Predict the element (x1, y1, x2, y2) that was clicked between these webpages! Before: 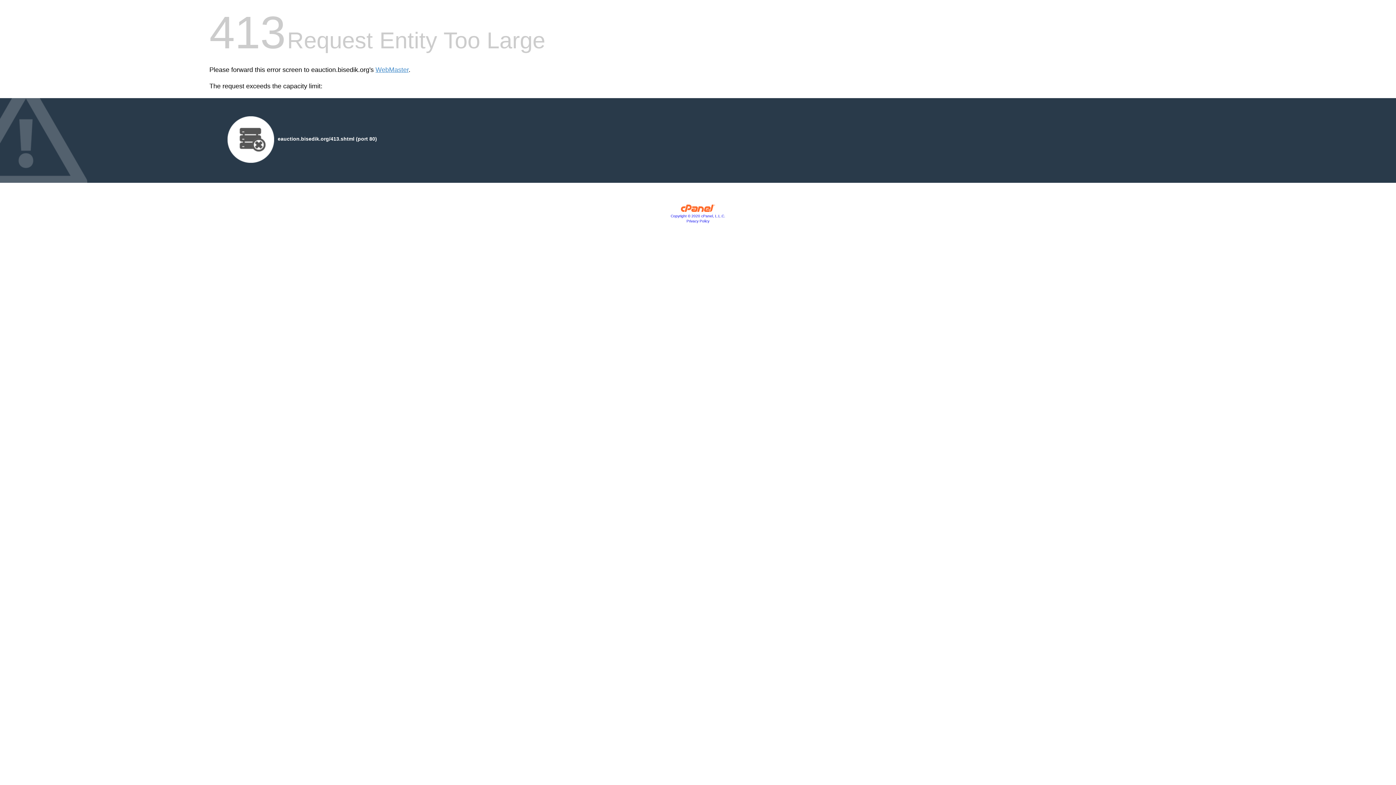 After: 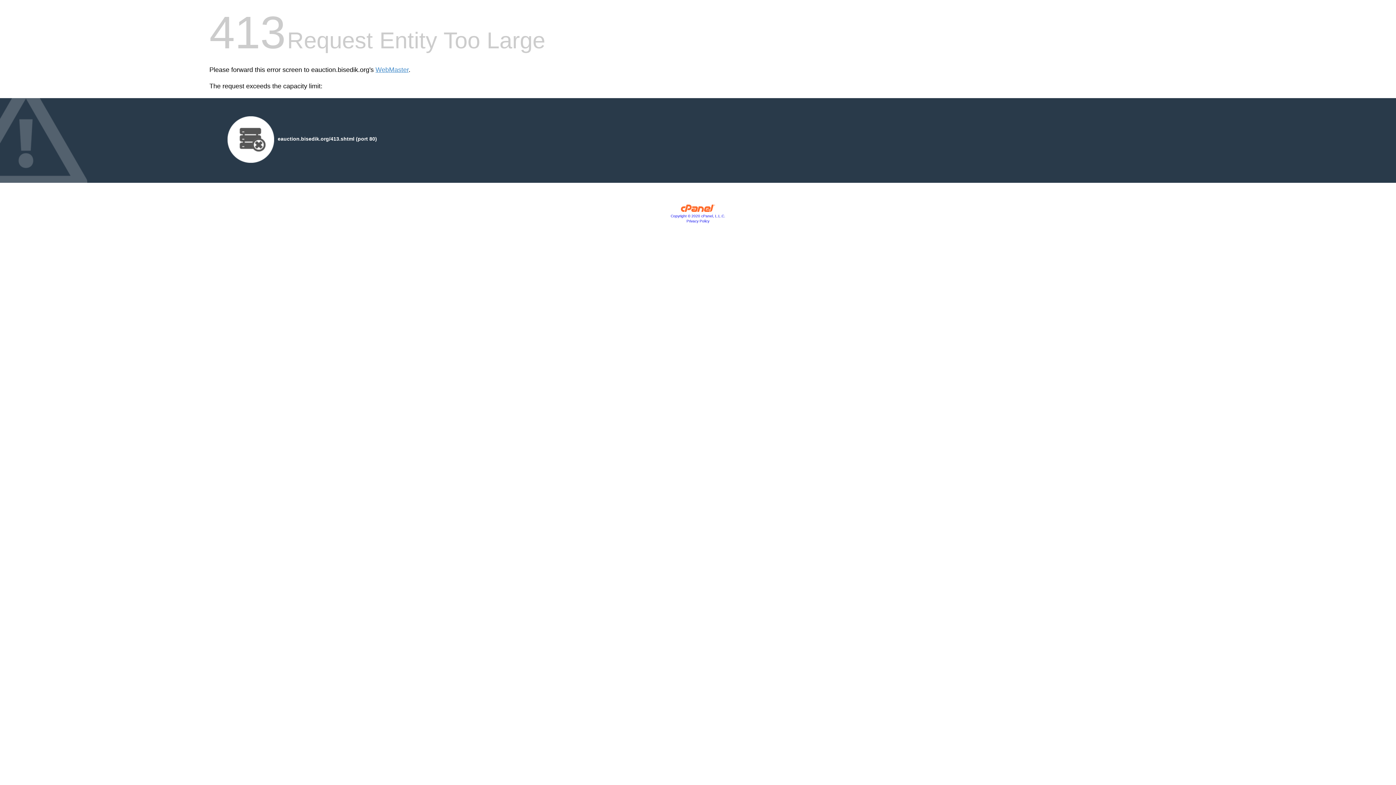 Action: bbox: (680, 207, 715, 213)